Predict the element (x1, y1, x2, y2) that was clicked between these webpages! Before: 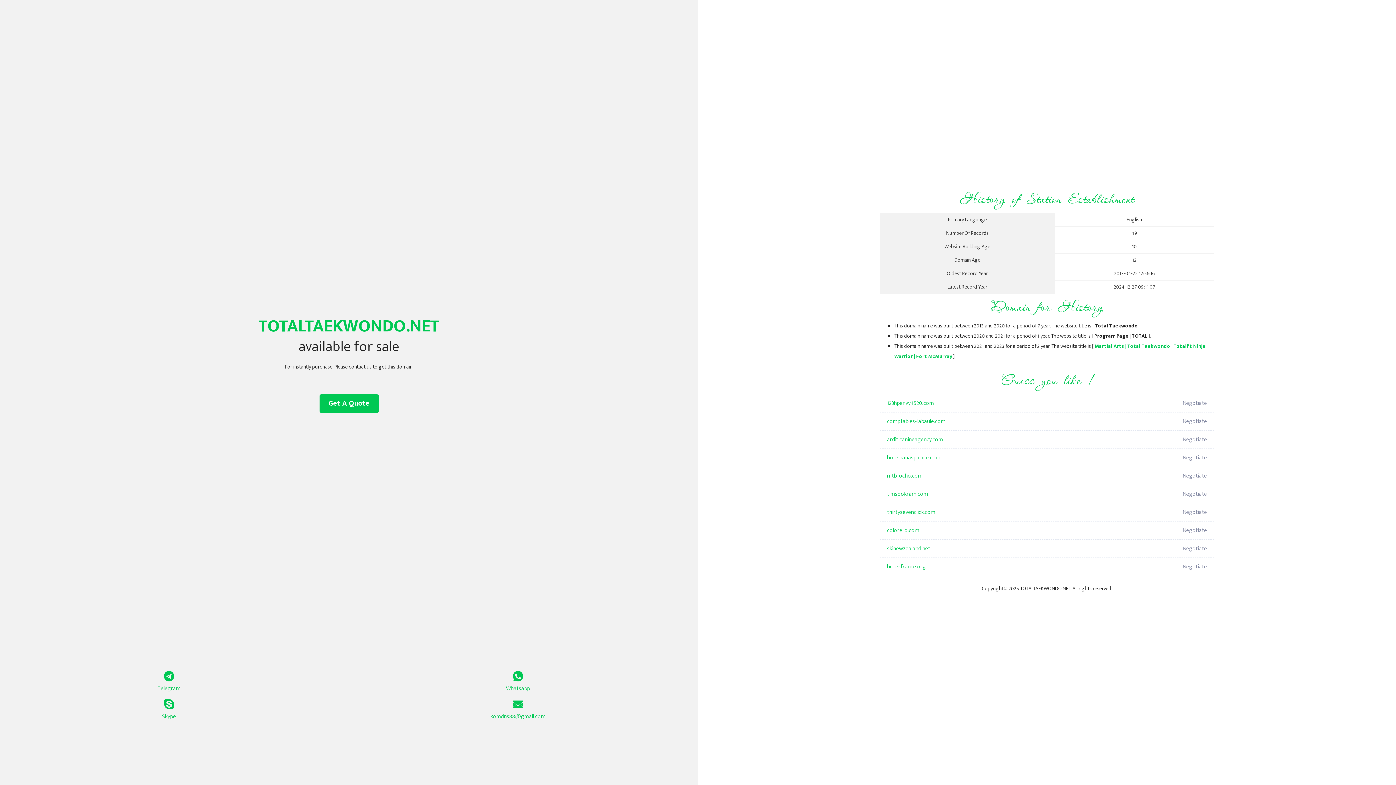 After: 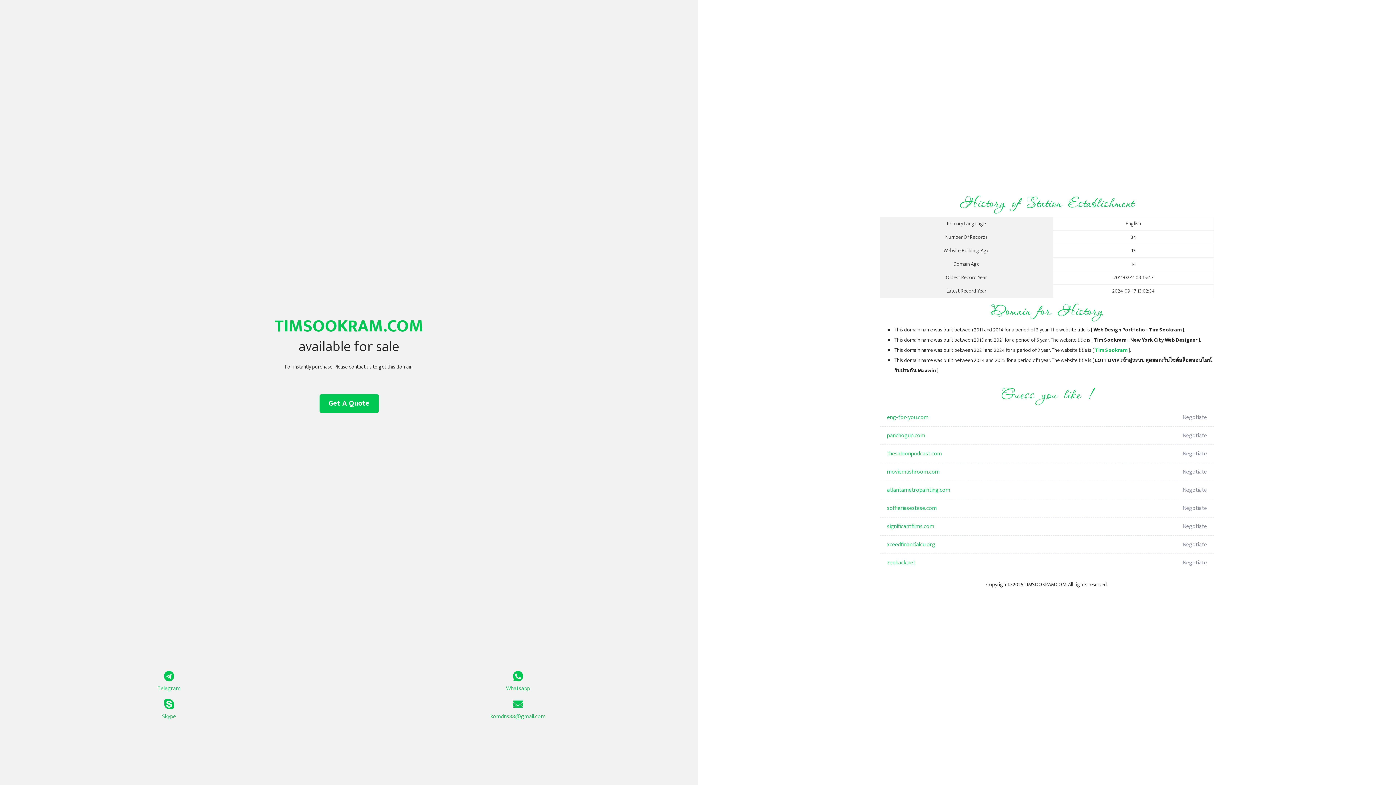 Action: label: timsookram.com bbox: (887, 485, 1098, 503)